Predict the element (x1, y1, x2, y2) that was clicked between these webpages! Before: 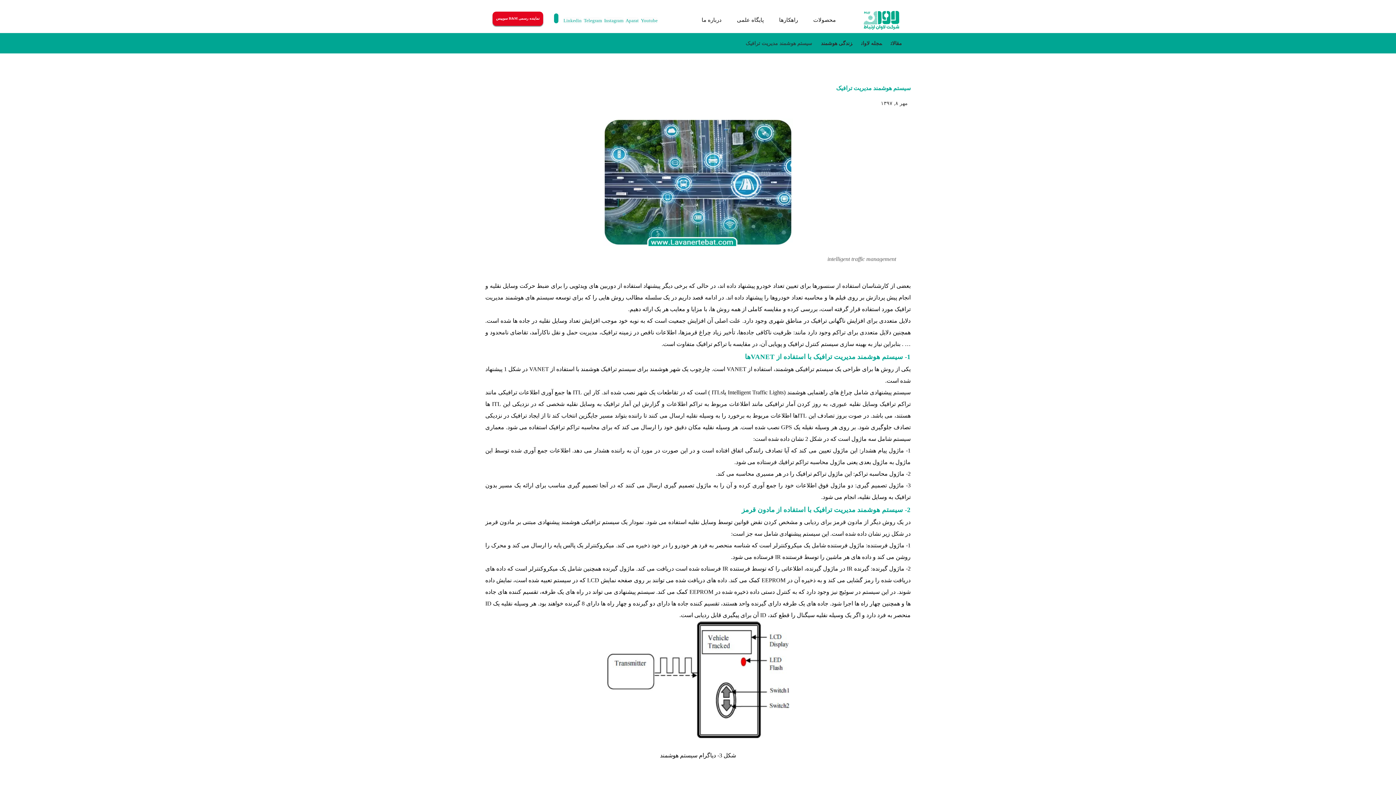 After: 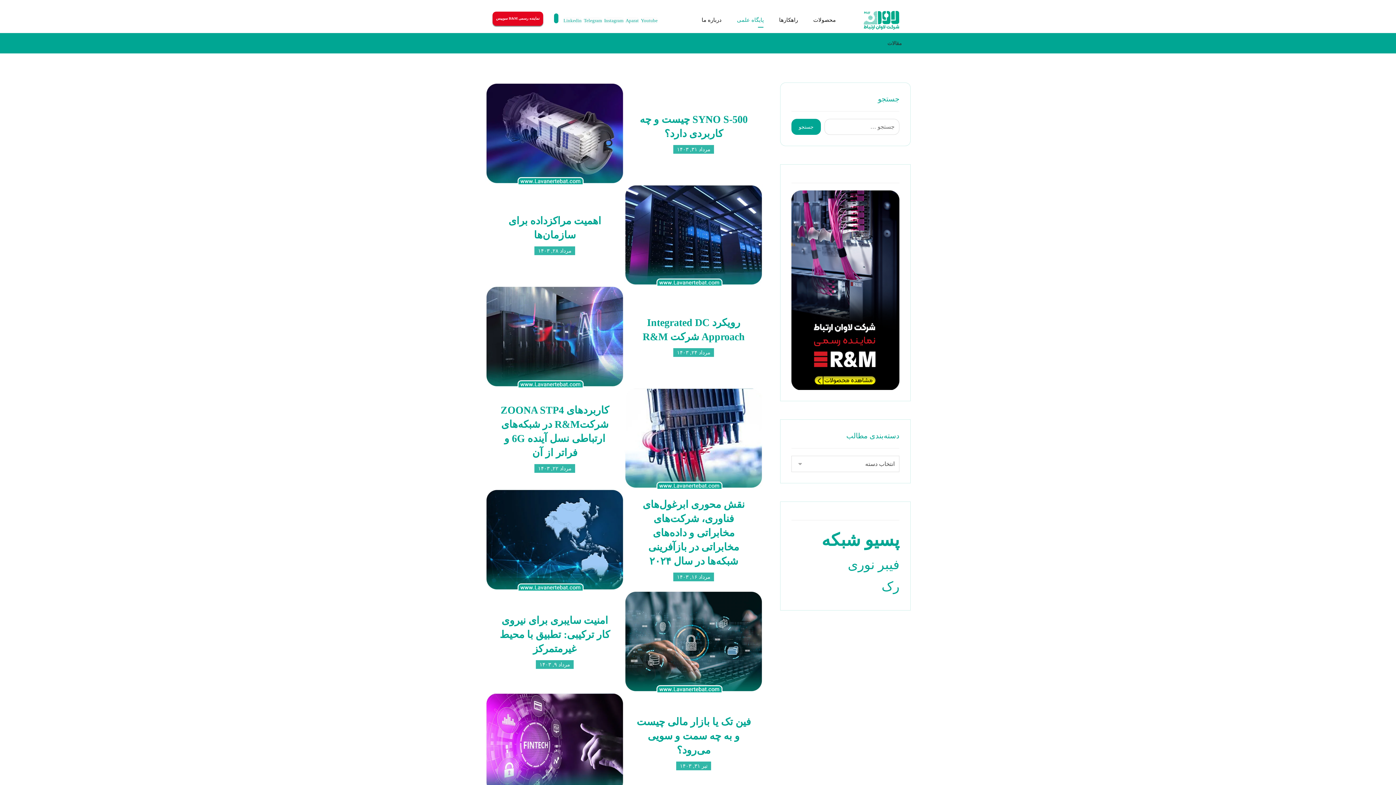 Action: label: مقالات bbox: (890, 40, 902, 46)